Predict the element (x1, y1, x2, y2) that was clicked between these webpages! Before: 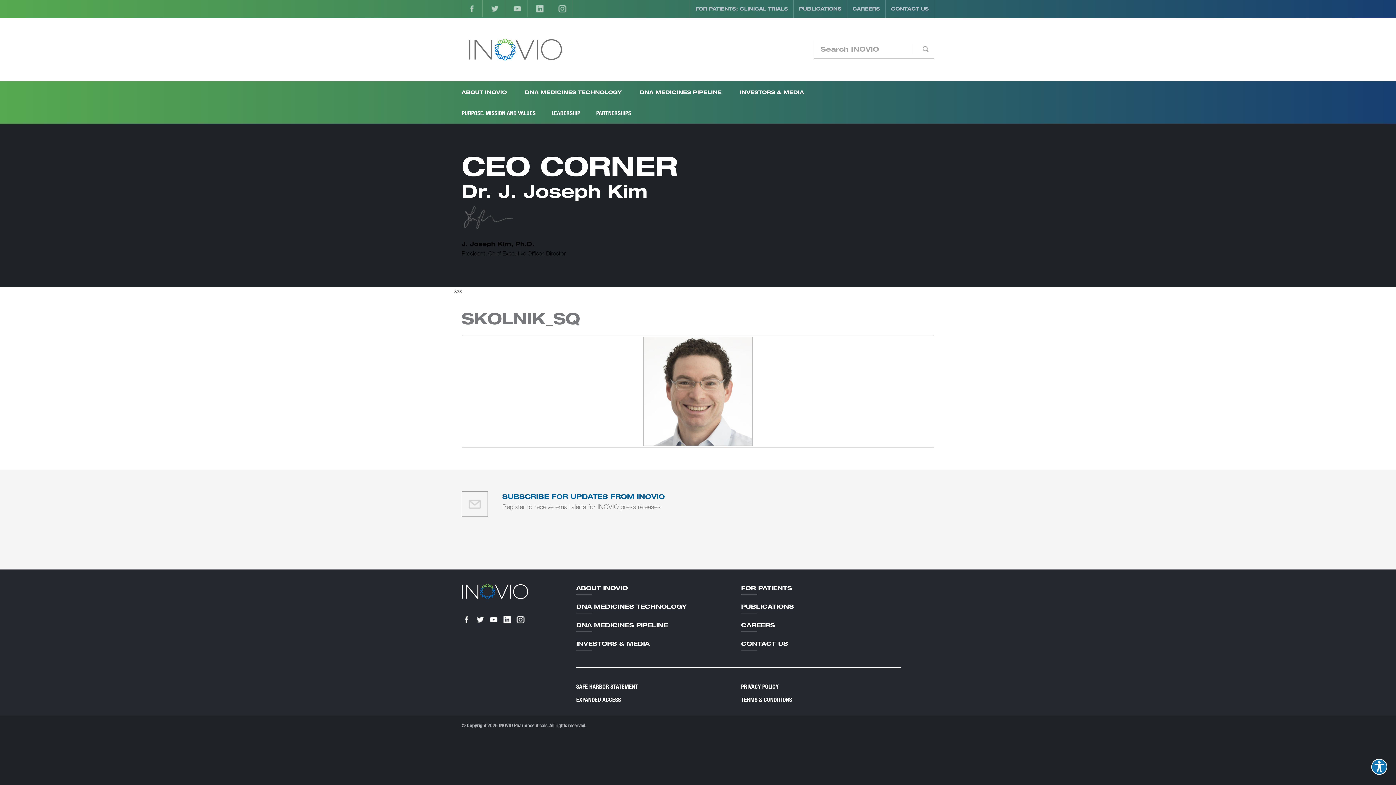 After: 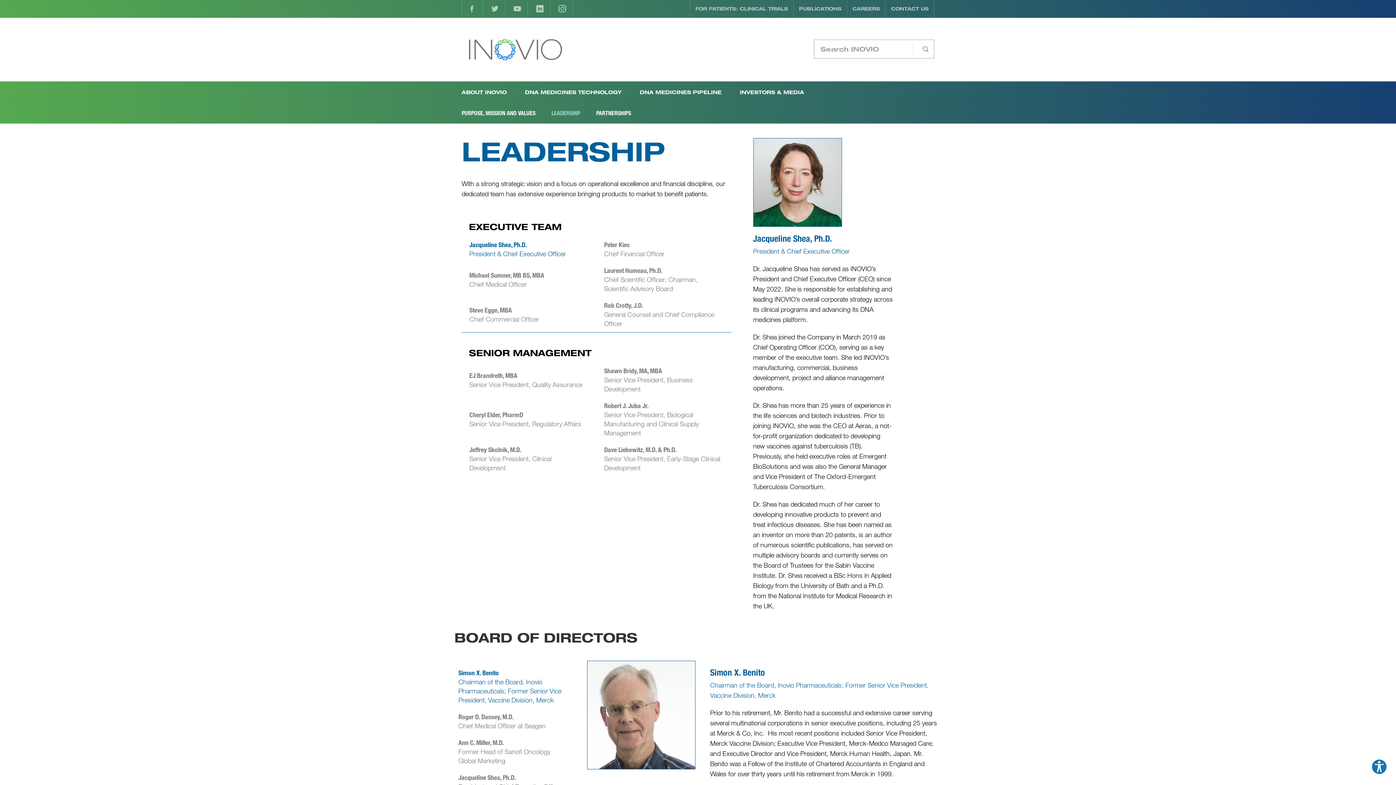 Action: bbox: (551, 108, 580, 123) label: LEADERSHIP